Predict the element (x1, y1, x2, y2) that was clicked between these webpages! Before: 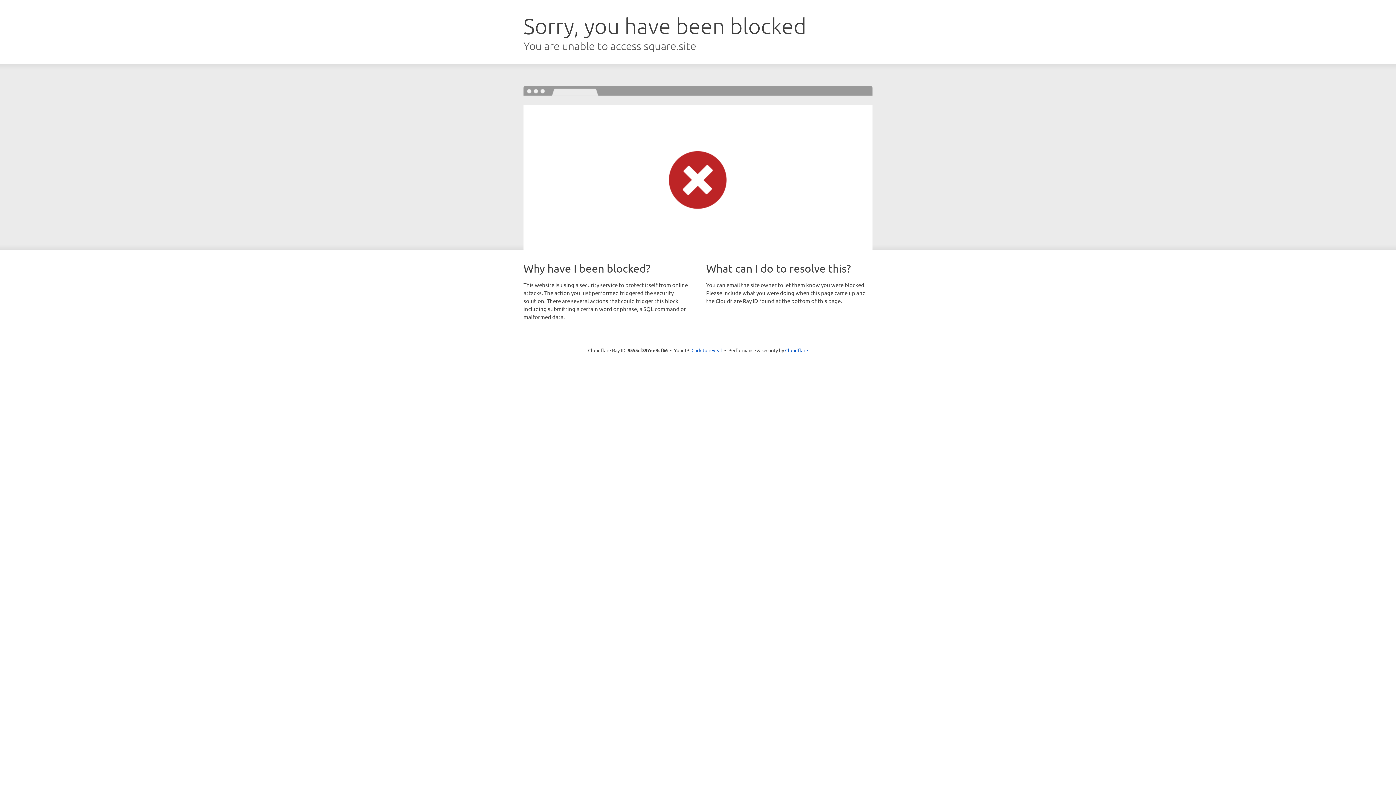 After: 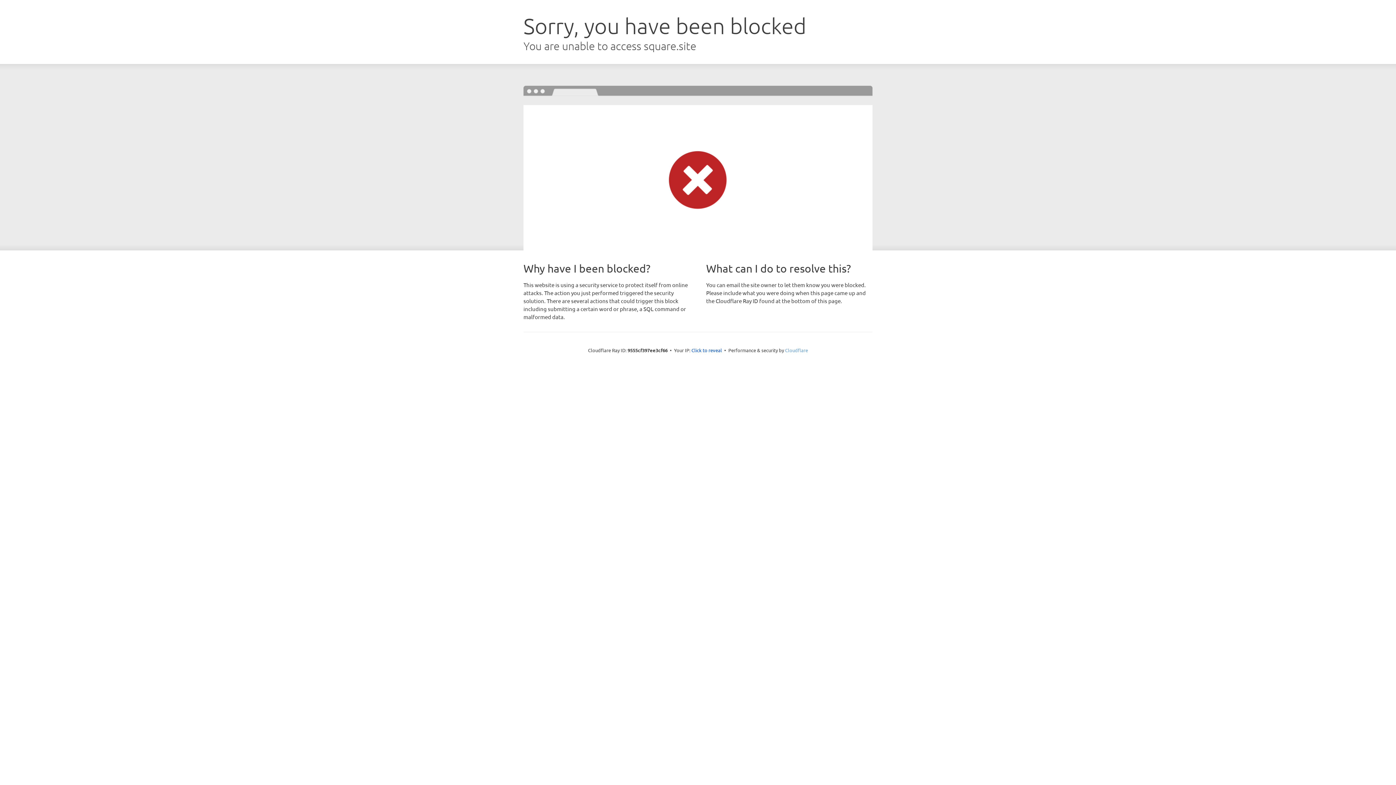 Action: bbox: (785, 347, 808, 353) label: Cloudflare